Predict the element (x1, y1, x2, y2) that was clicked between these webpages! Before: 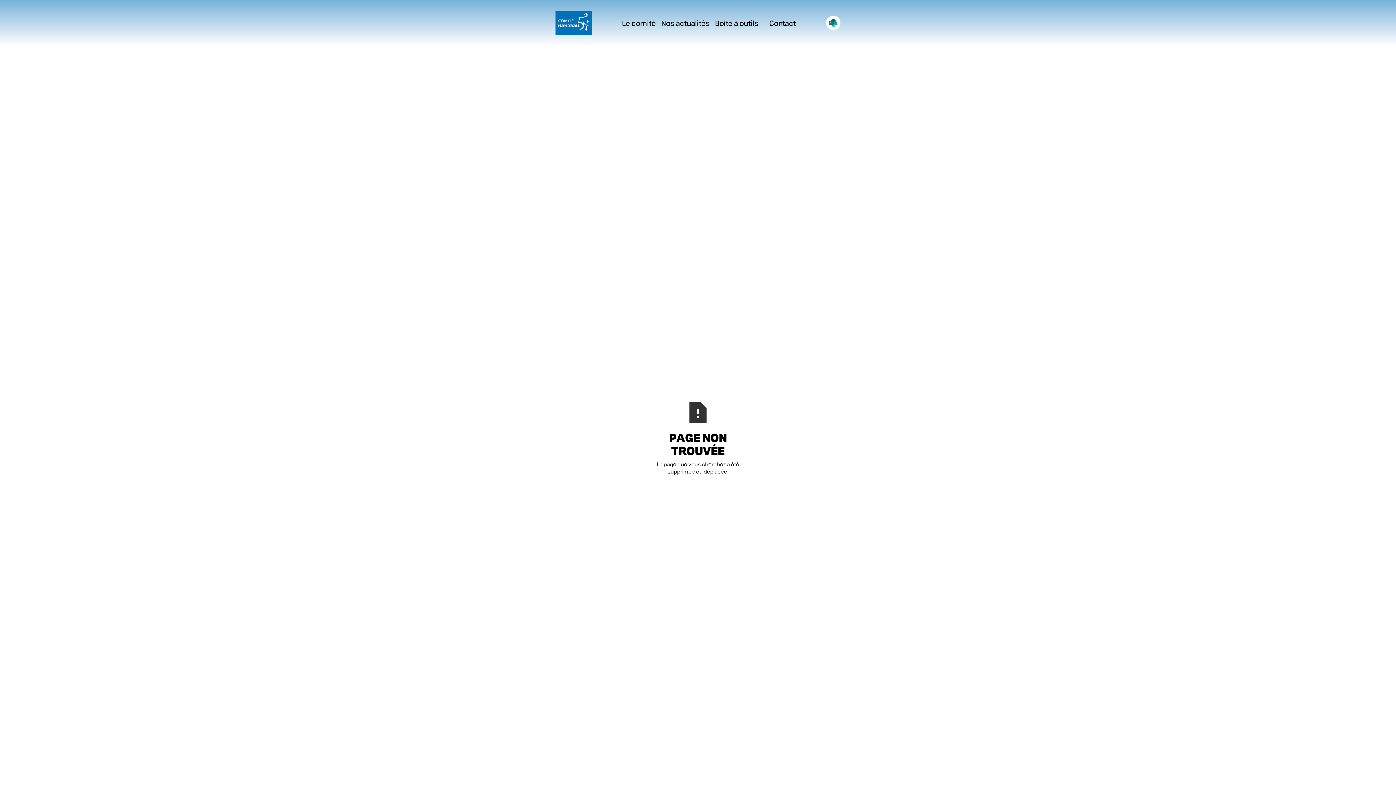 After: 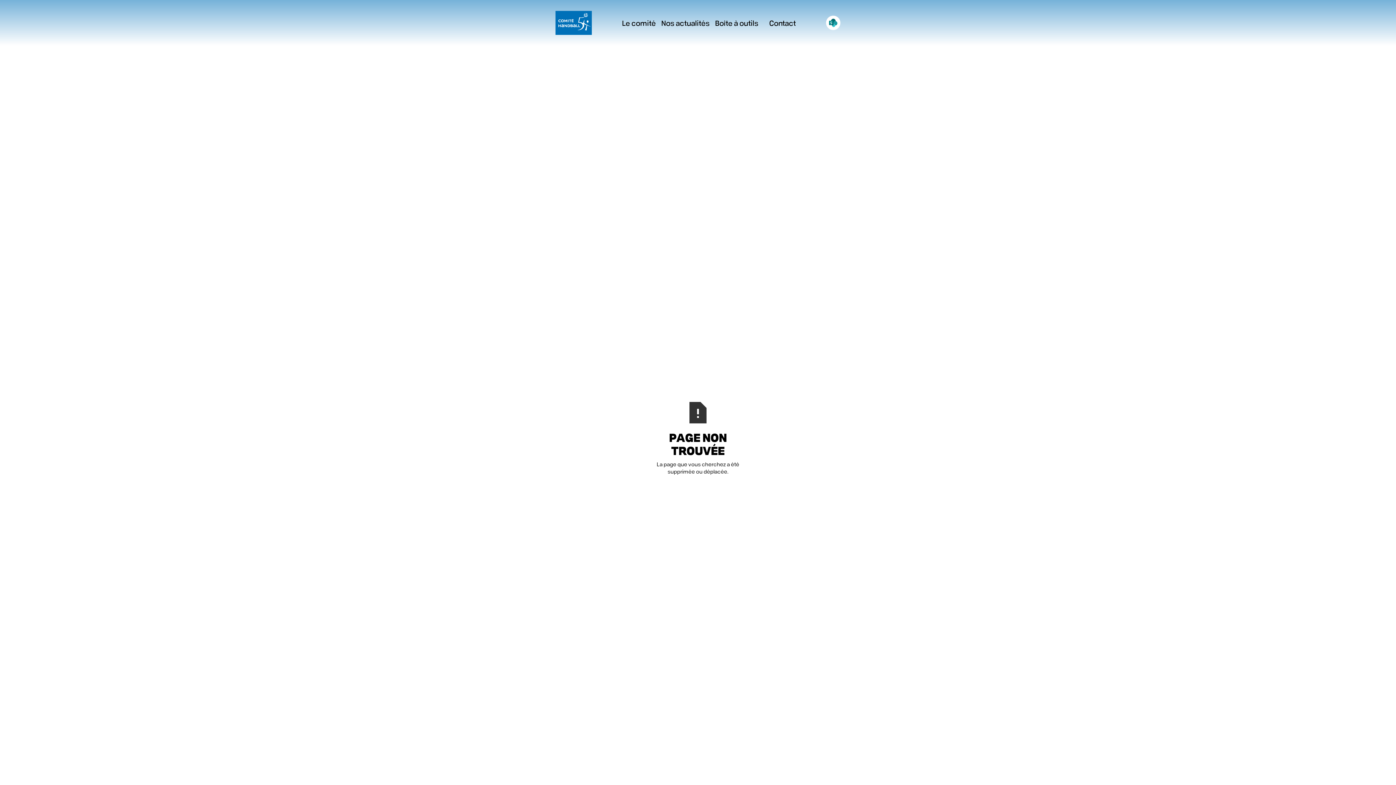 Action: bbox: (826, 15, 840, 30)